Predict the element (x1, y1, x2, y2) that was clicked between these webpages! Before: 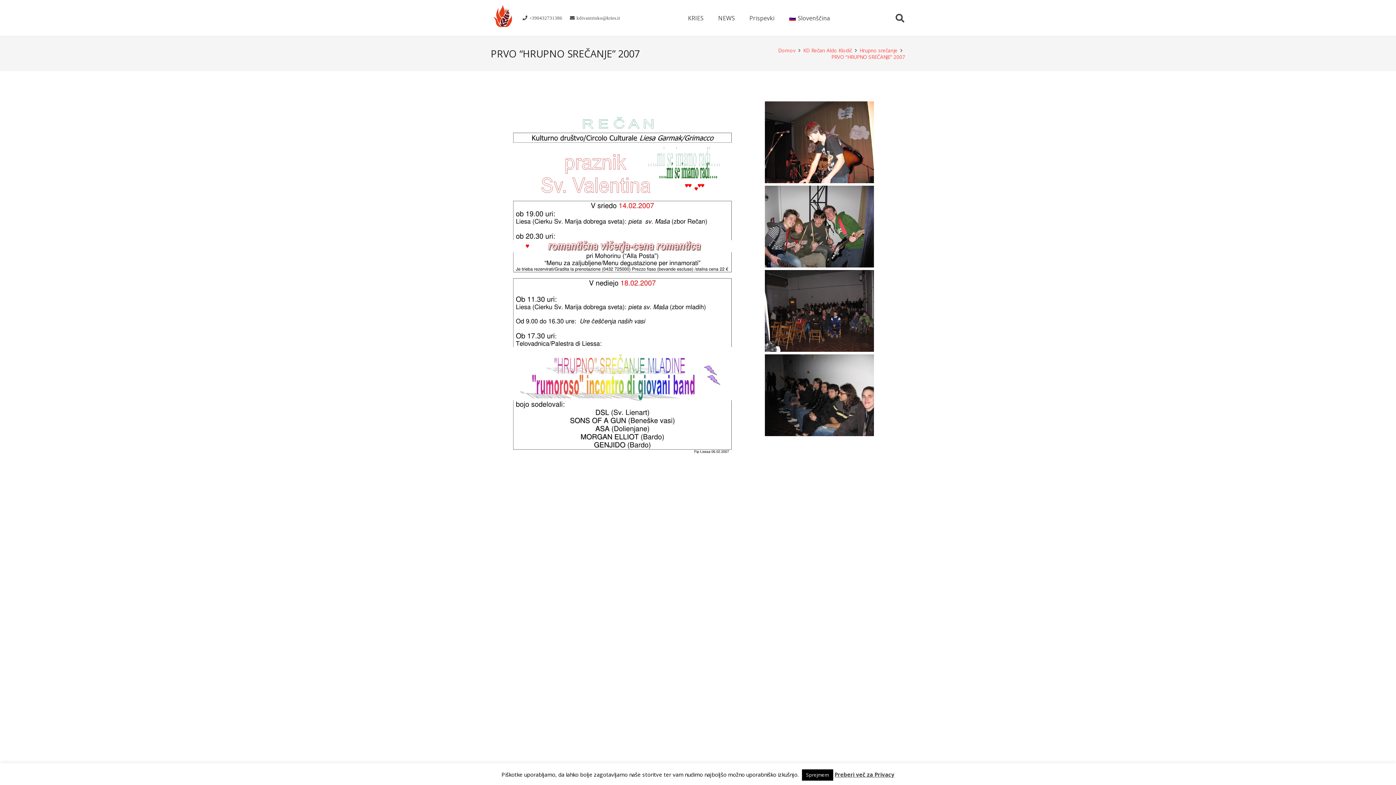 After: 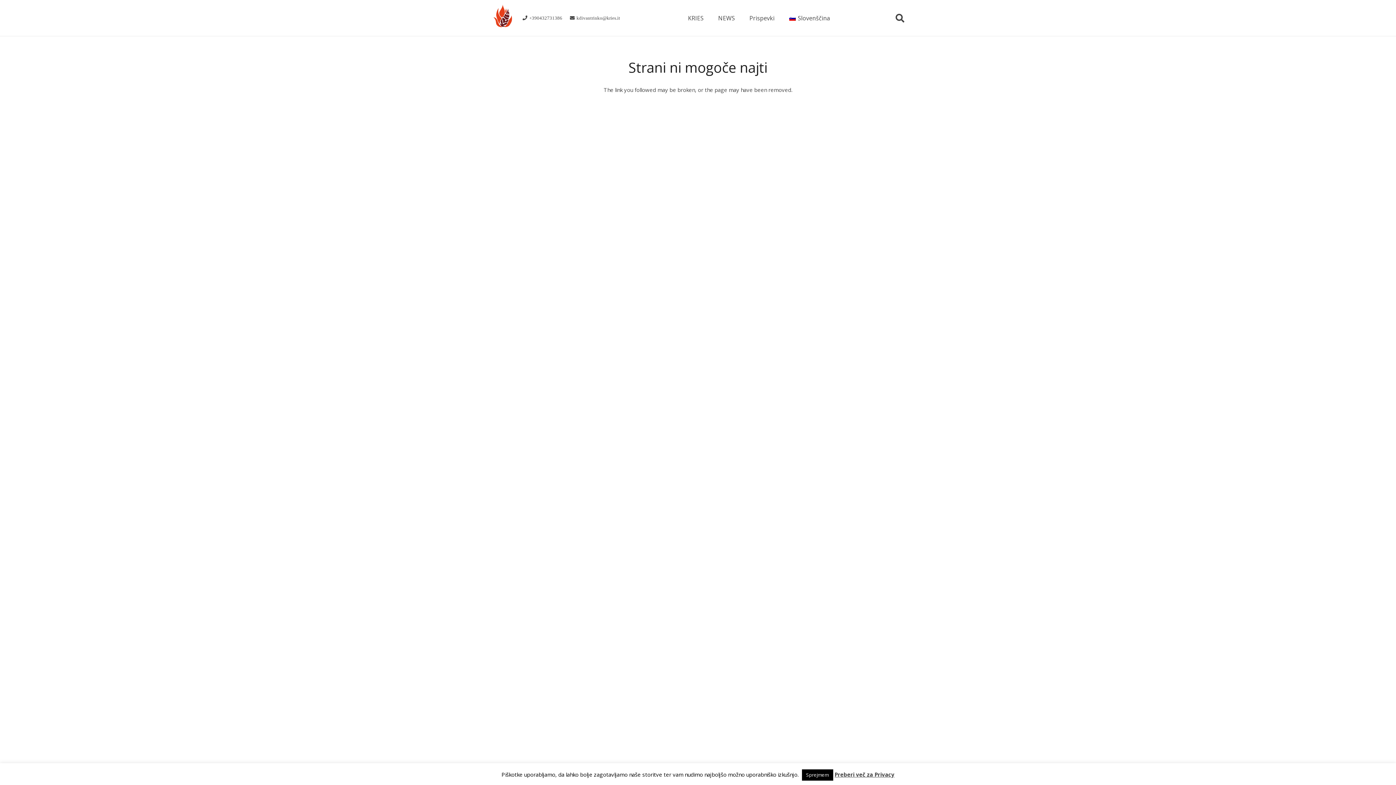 Action: bbox: (803, 47, 852, 53) label: KD Rečan Aldo Klodič